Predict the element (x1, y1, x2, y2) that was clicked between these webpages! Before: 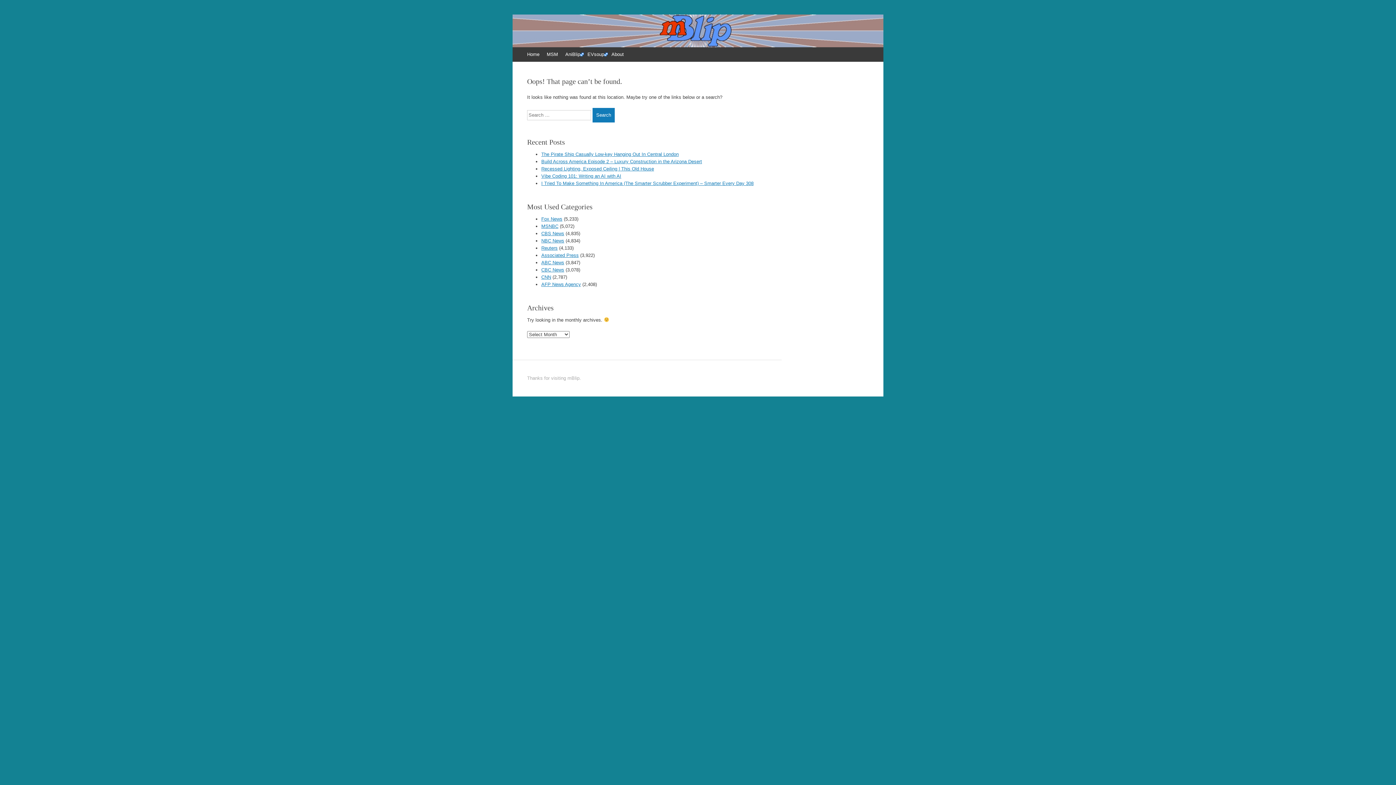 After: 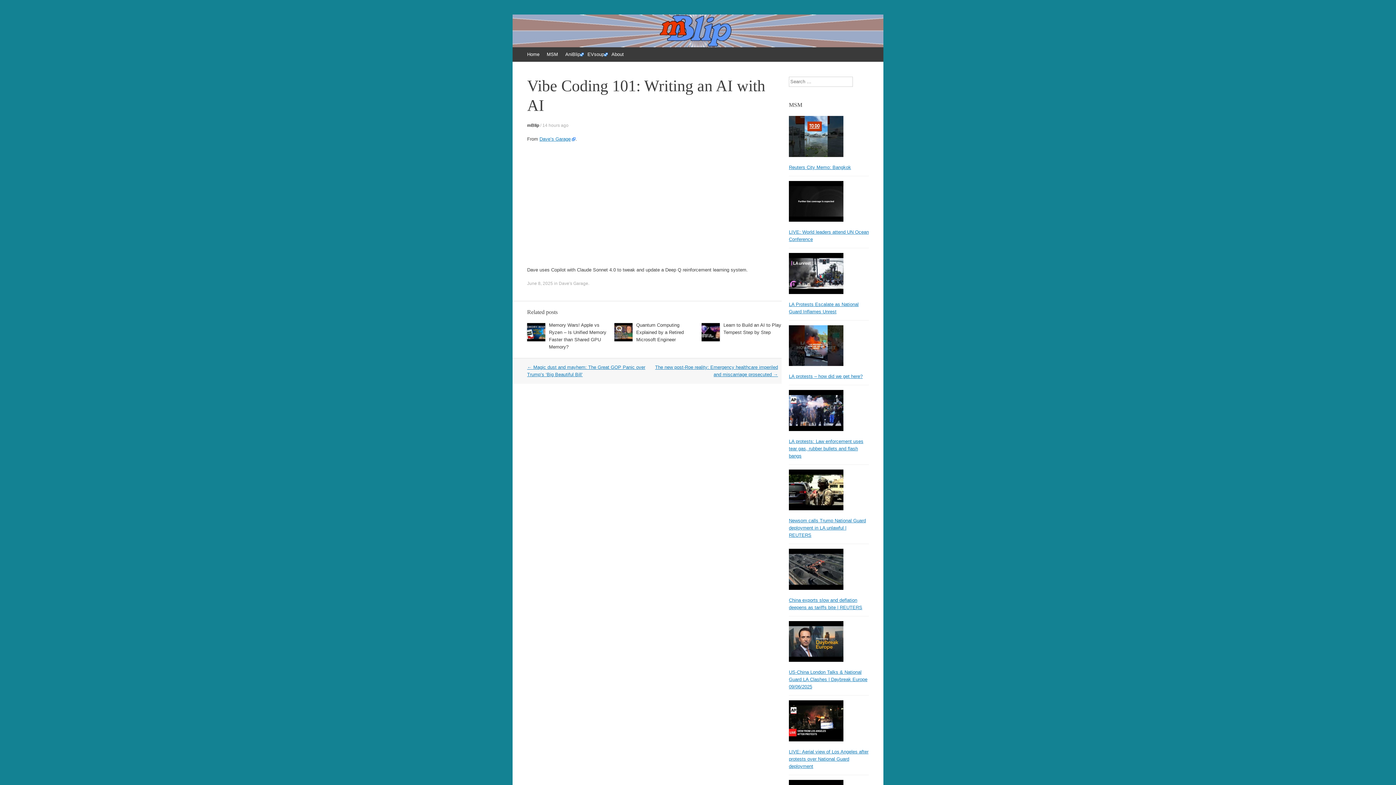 Action: label: Vibe Coding 101: Writing an AI with AI bbox: (541, 173, 621, 178)